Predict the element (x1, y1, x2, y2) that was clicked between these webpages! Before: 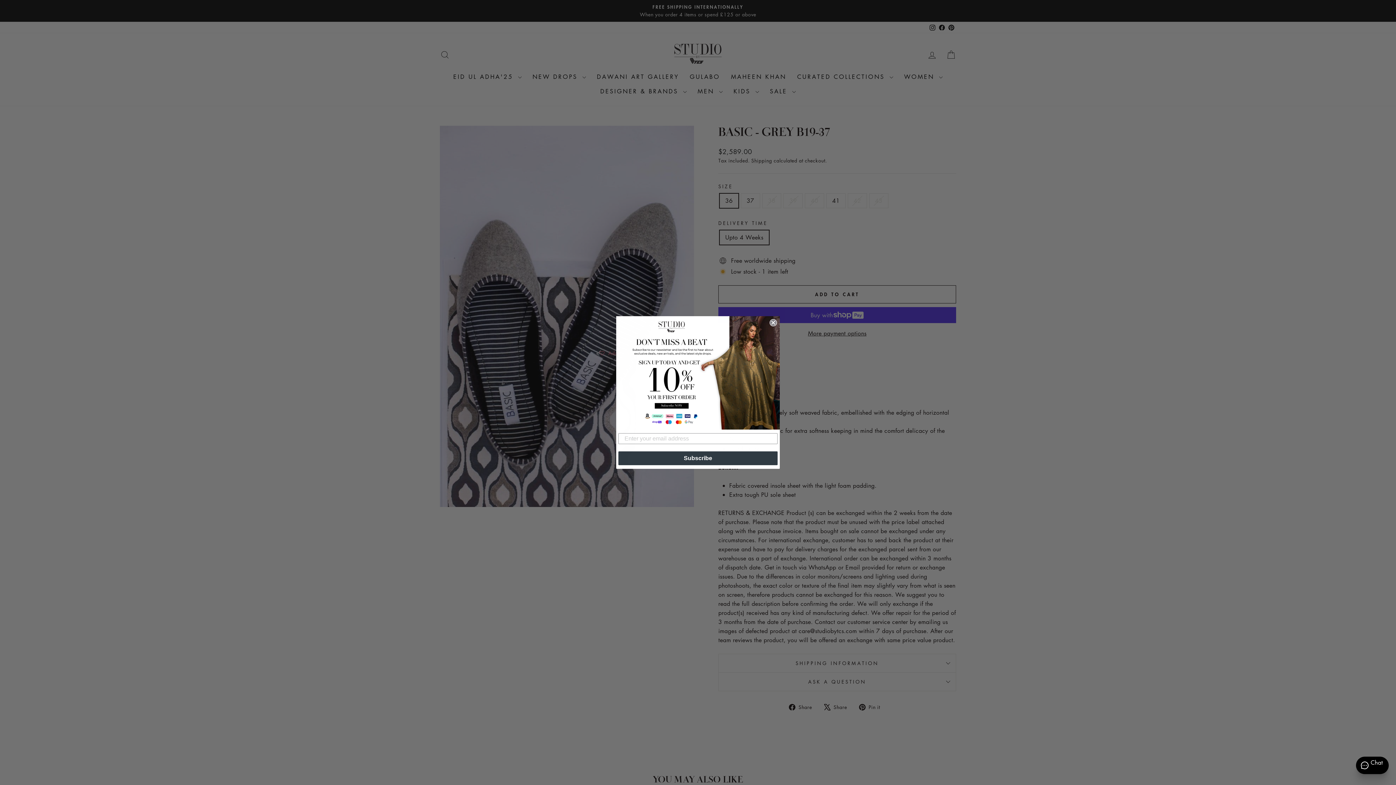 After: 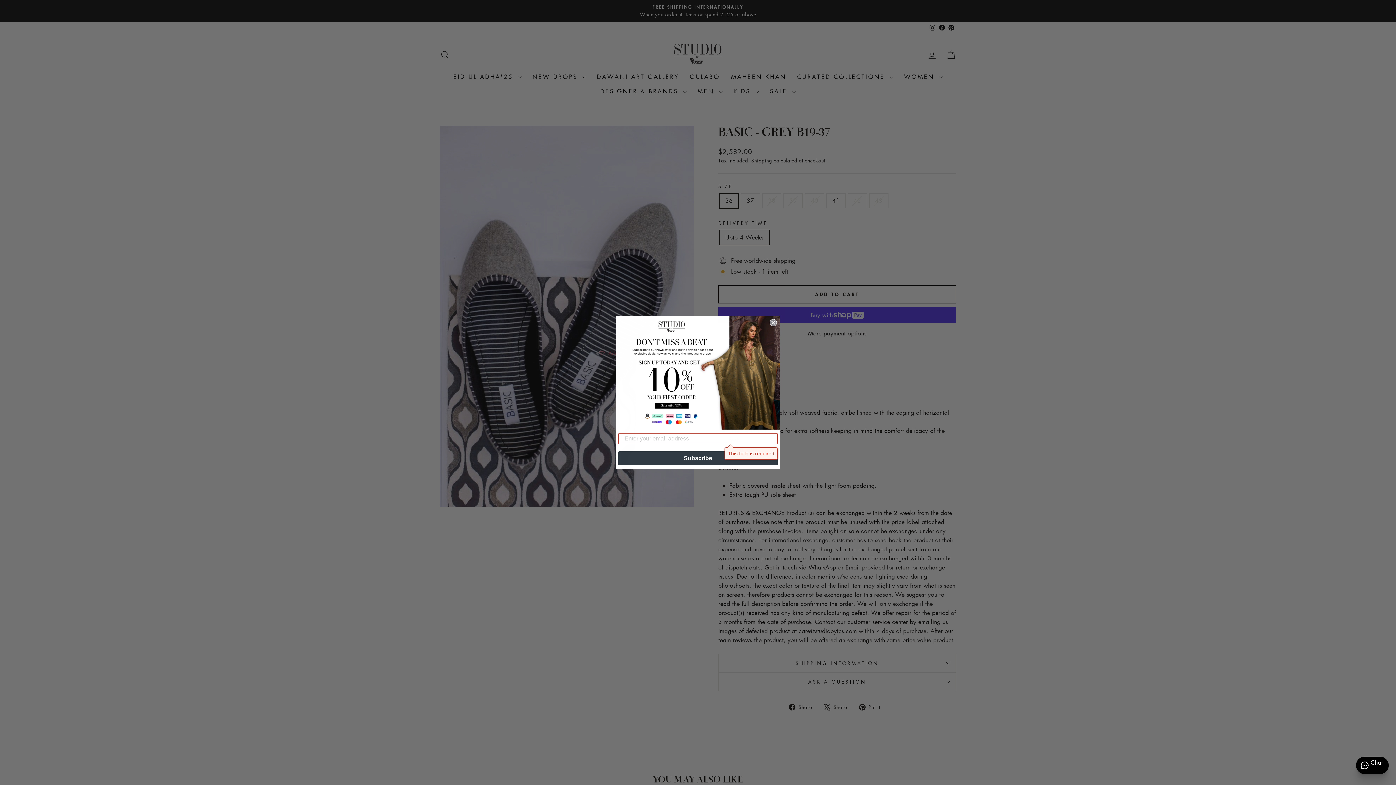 Action: bbox: (618, 451, 777, 465) label: Subscribe